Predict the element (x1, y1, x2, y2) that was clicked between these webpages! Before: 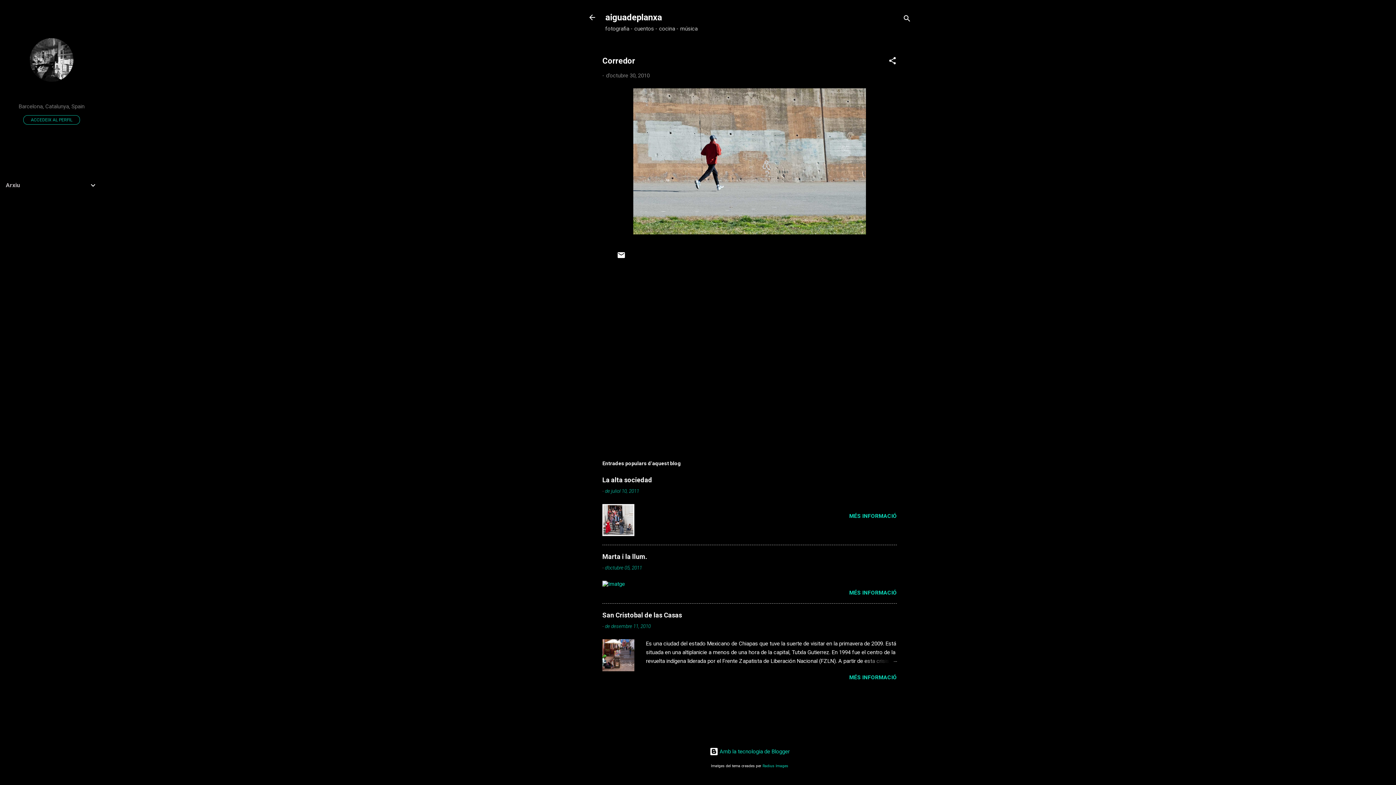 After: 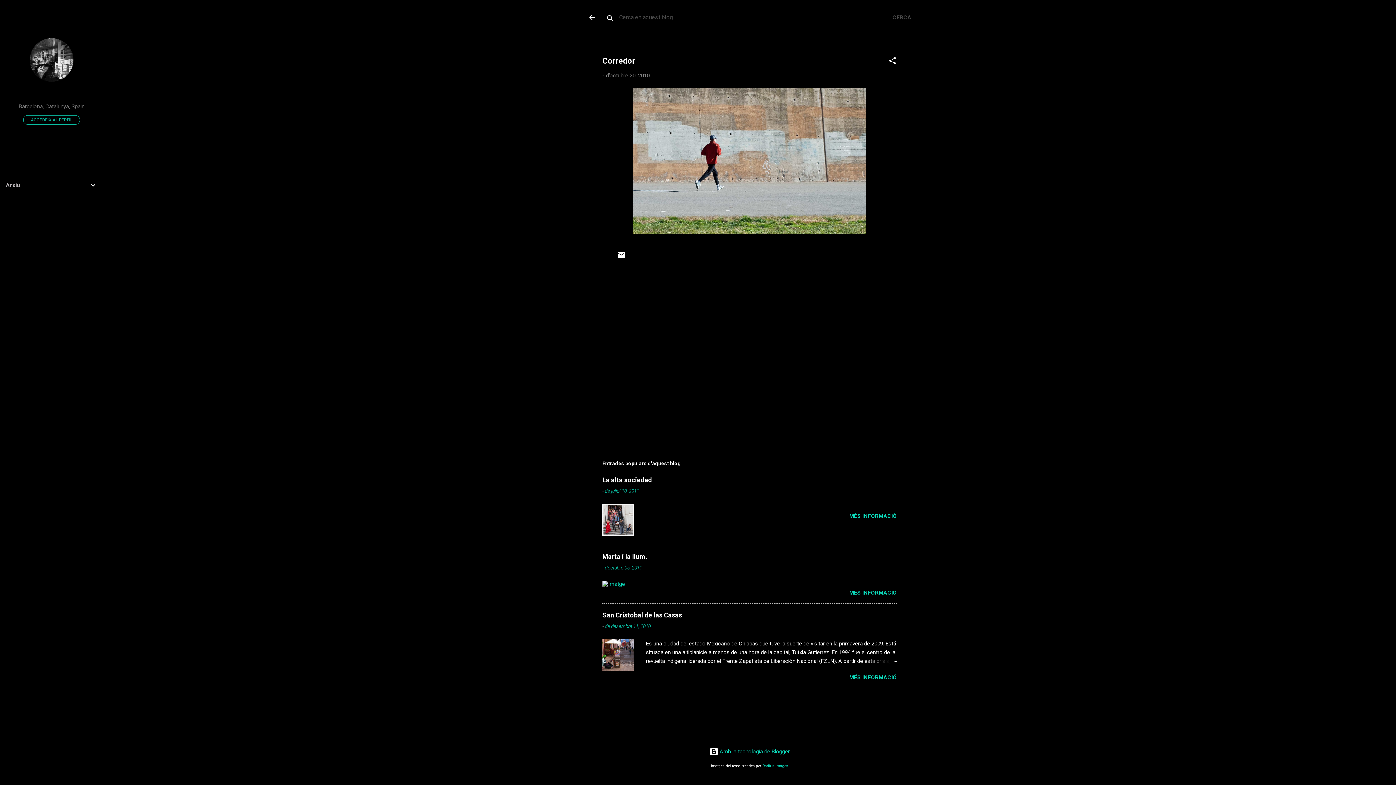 Action: label: Cerca bbox: (902, 8, 911, 30)